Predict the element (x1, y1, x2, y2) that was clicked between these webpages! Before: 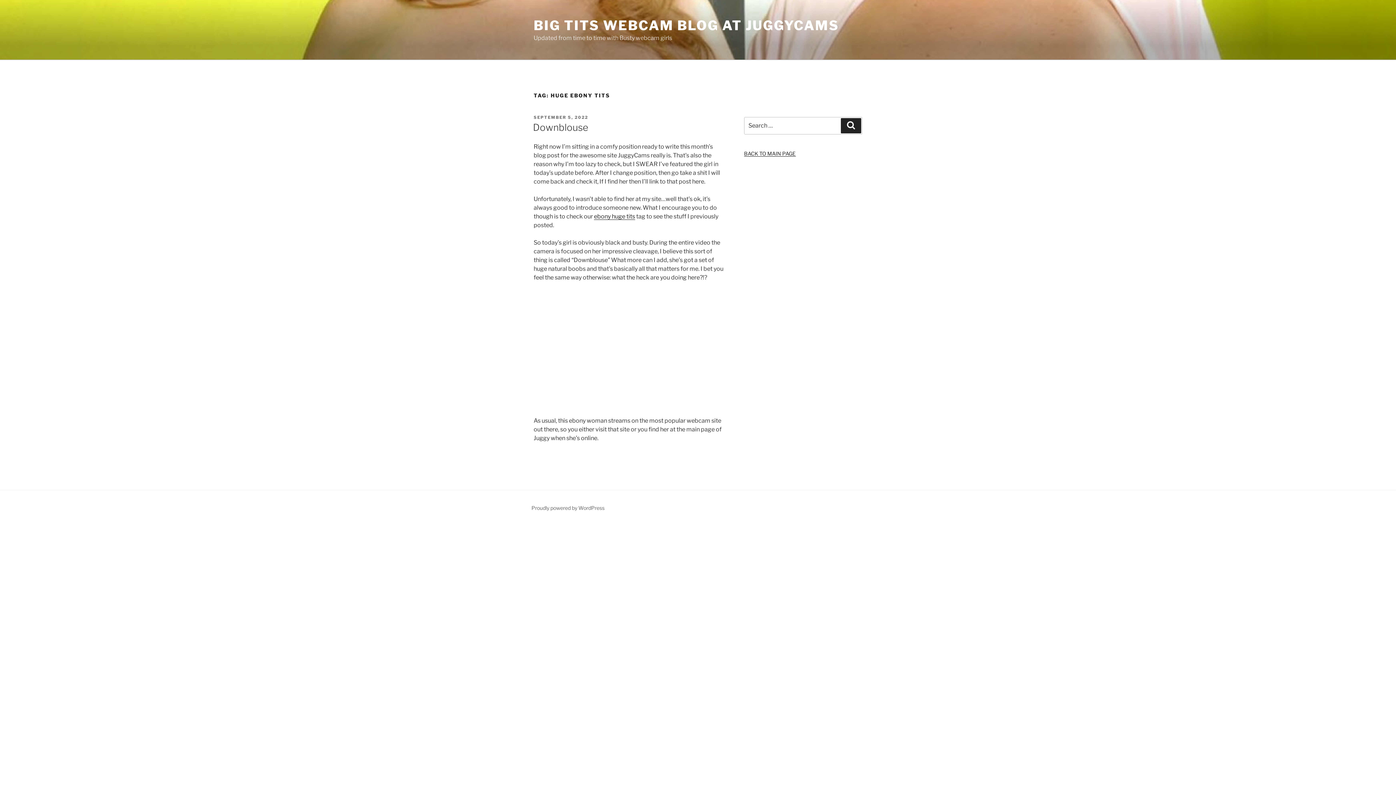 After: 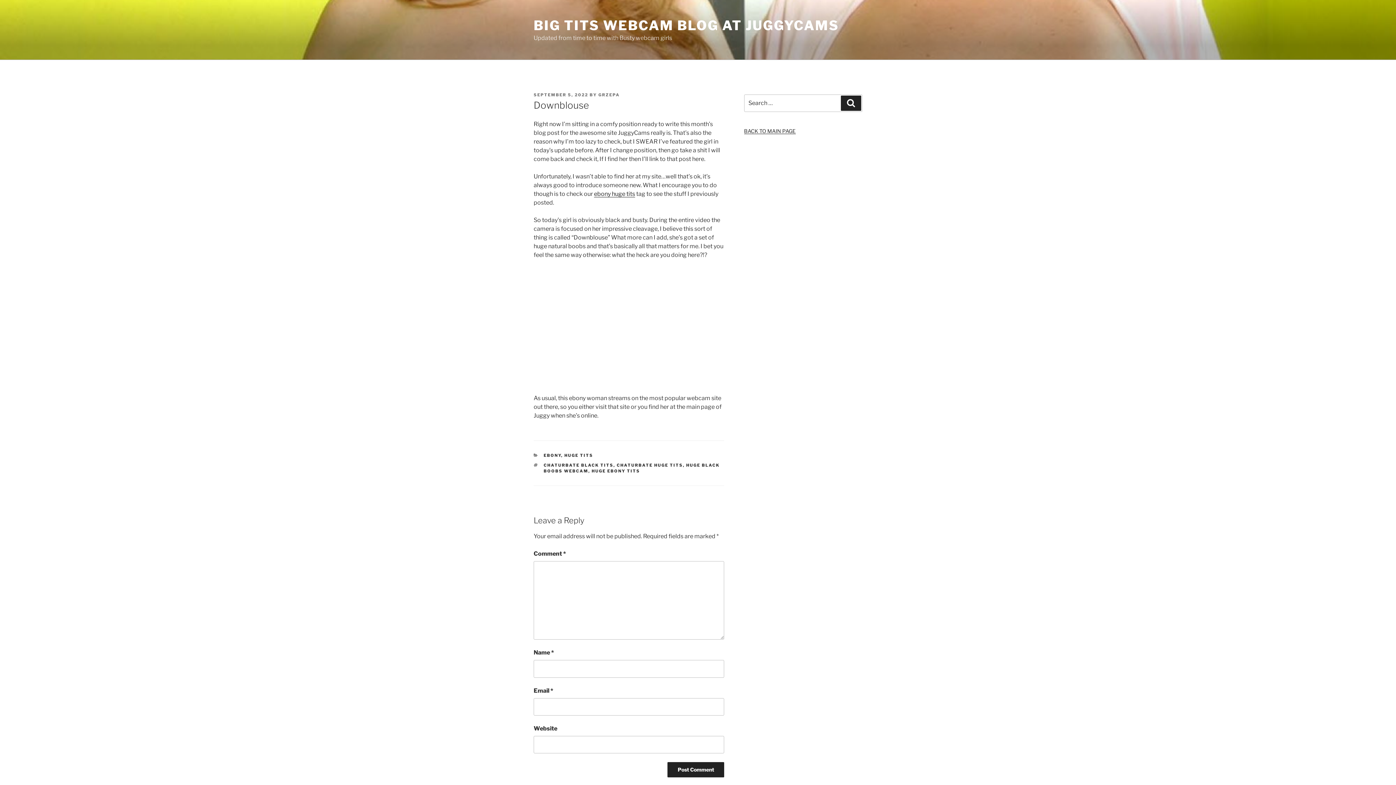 Action: bbox: (533, 121, 588, 133) label: Downblouse